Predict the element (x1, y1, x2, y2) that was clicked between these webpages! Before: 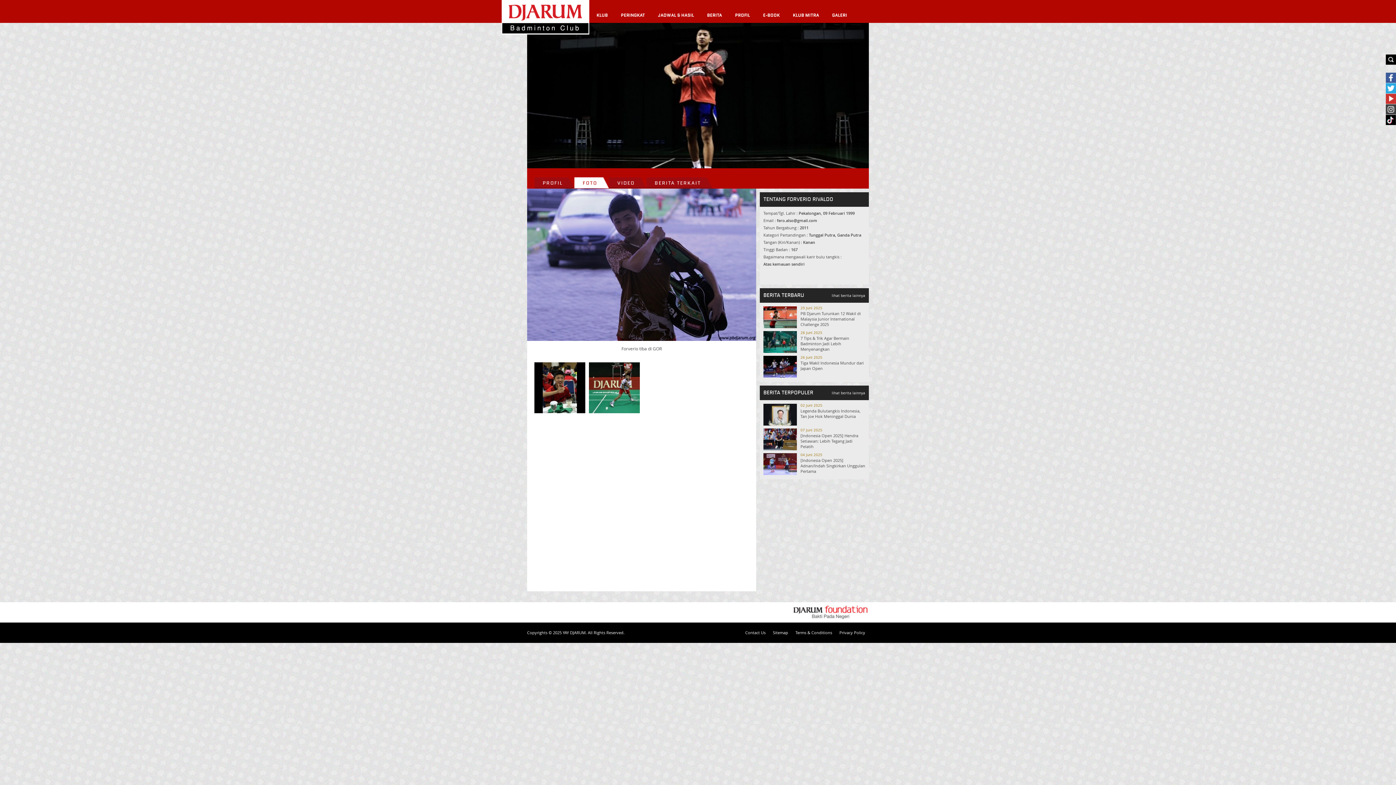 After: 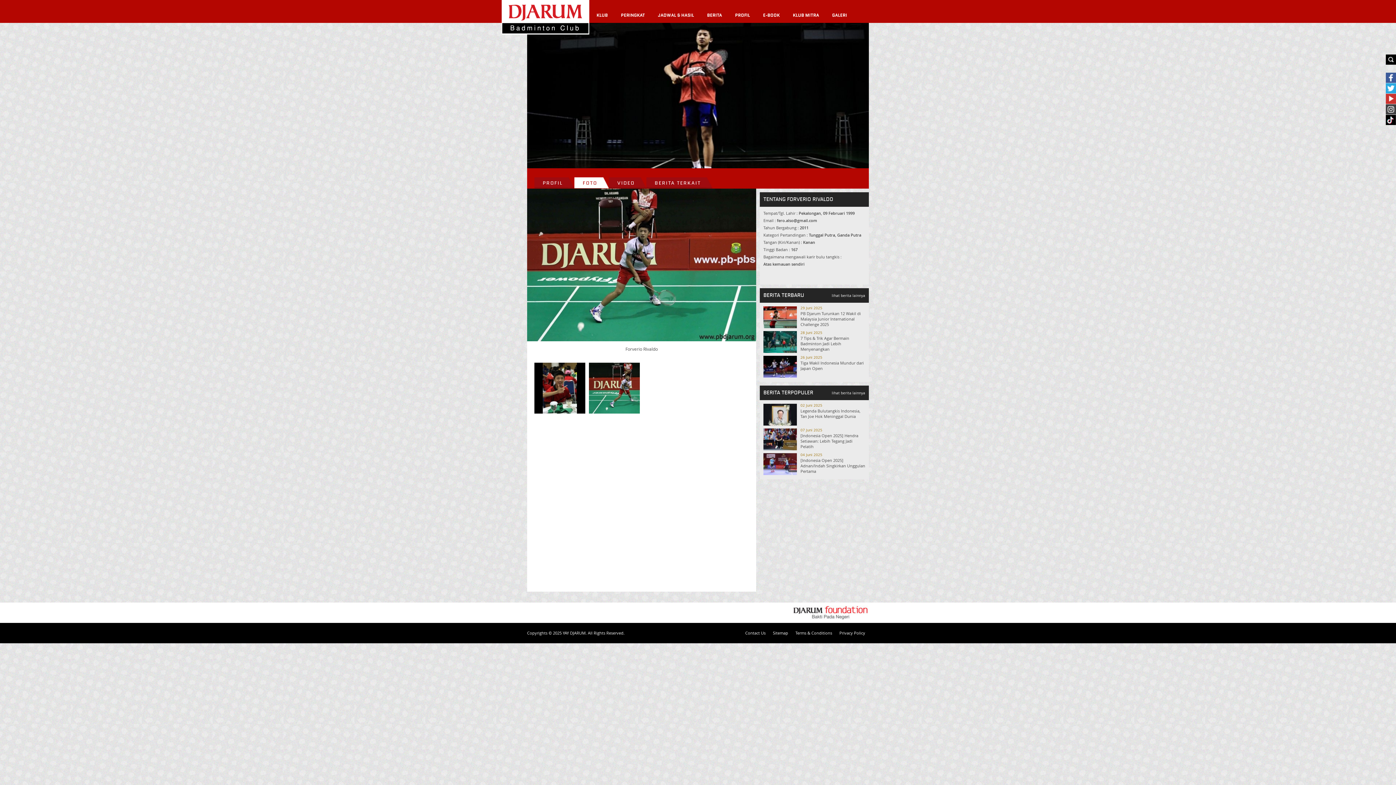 Action: bbox: (589, 362, 640, 413) label: FORVERIO RIVALDO


lihat detil